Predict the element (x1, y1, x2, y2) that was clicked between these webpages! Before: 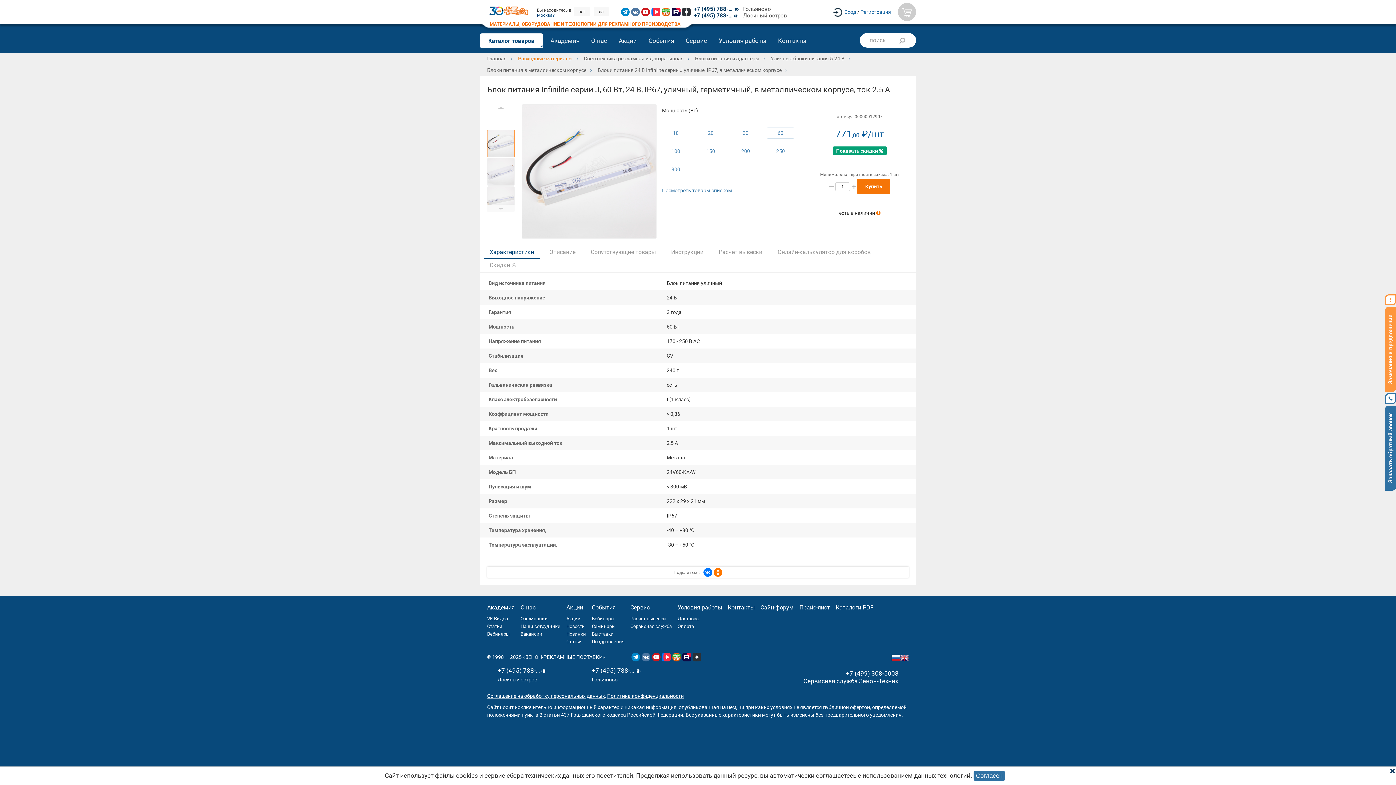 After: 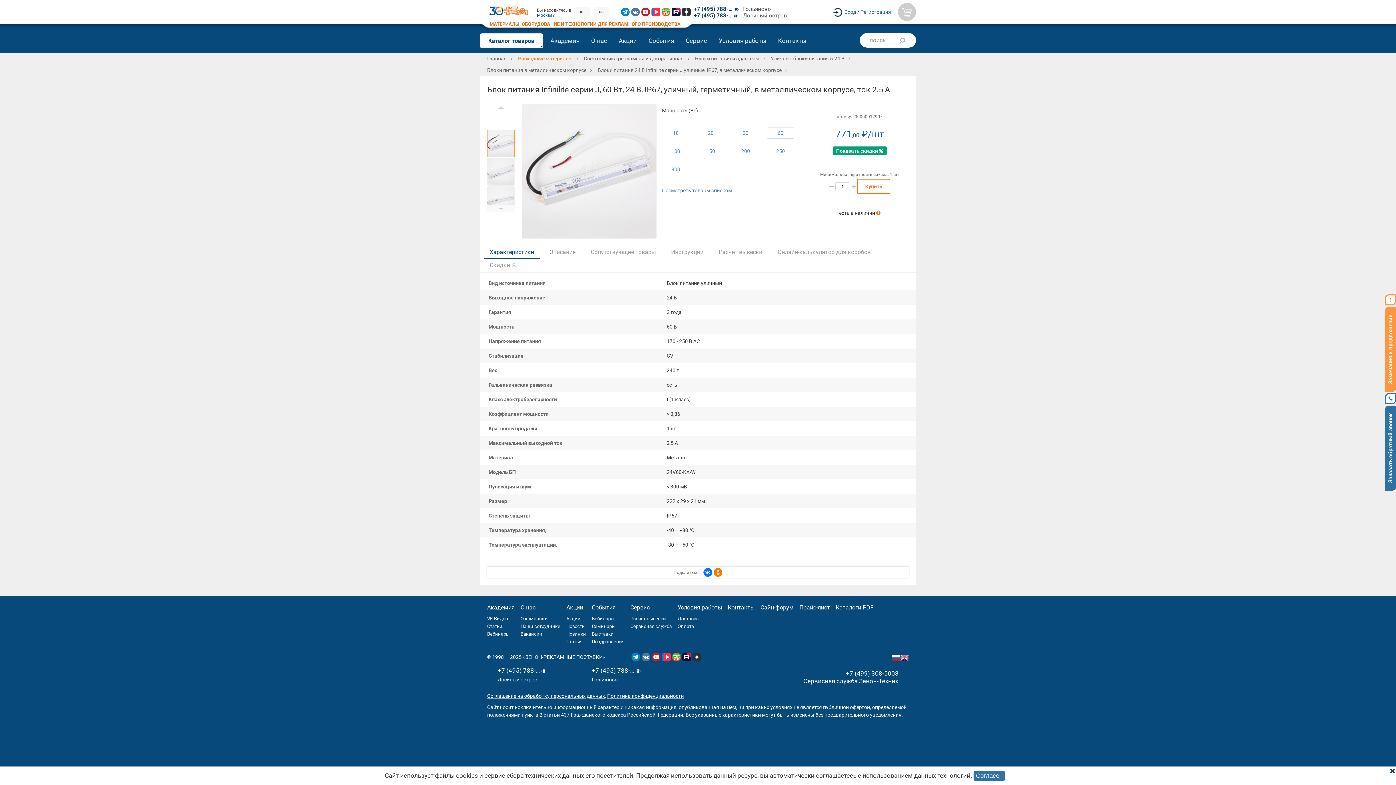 Action: bbox: (857, 178, 890, 194) label: Купить